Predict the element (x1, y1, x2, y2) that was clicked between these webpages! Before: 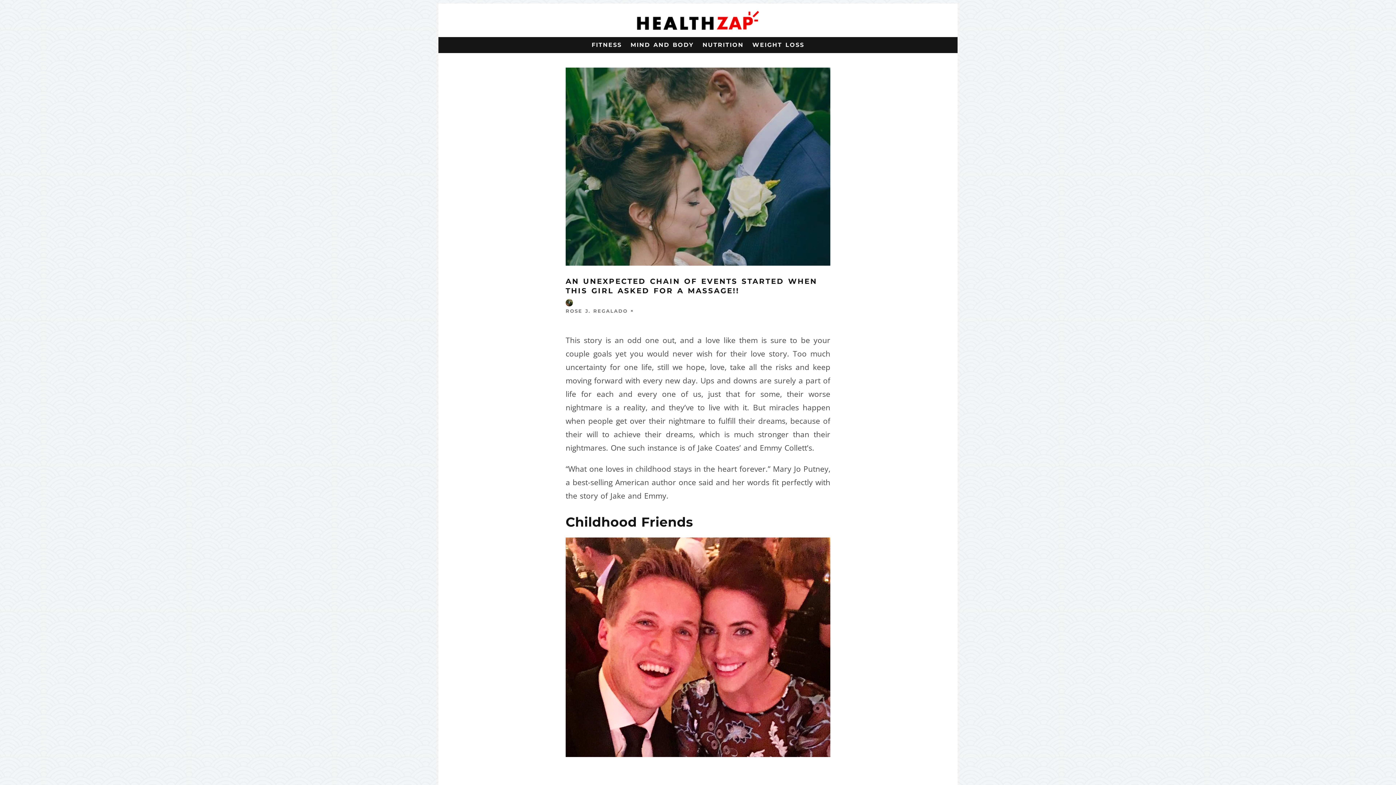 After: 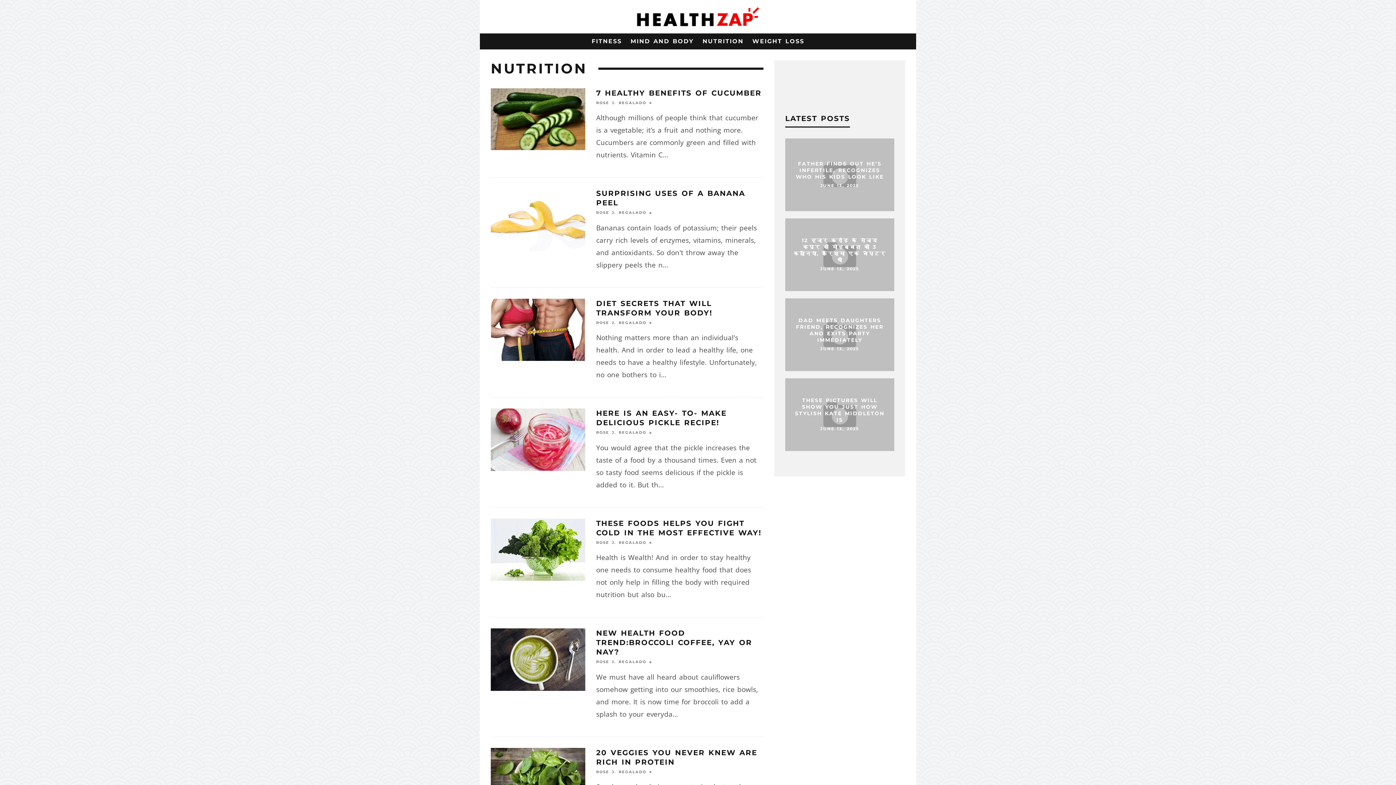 Action: label: NUTRITION bbox: (698, 37, 748, 53)